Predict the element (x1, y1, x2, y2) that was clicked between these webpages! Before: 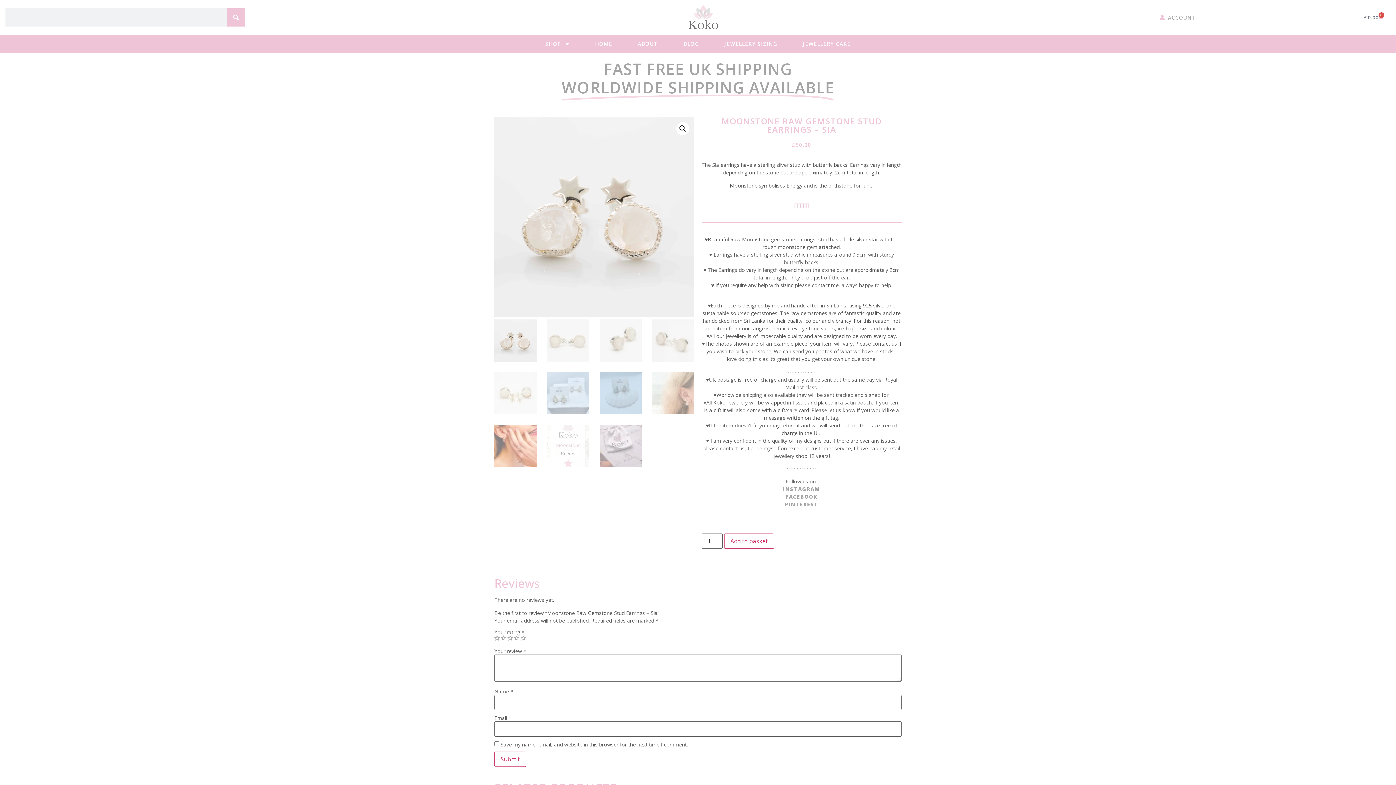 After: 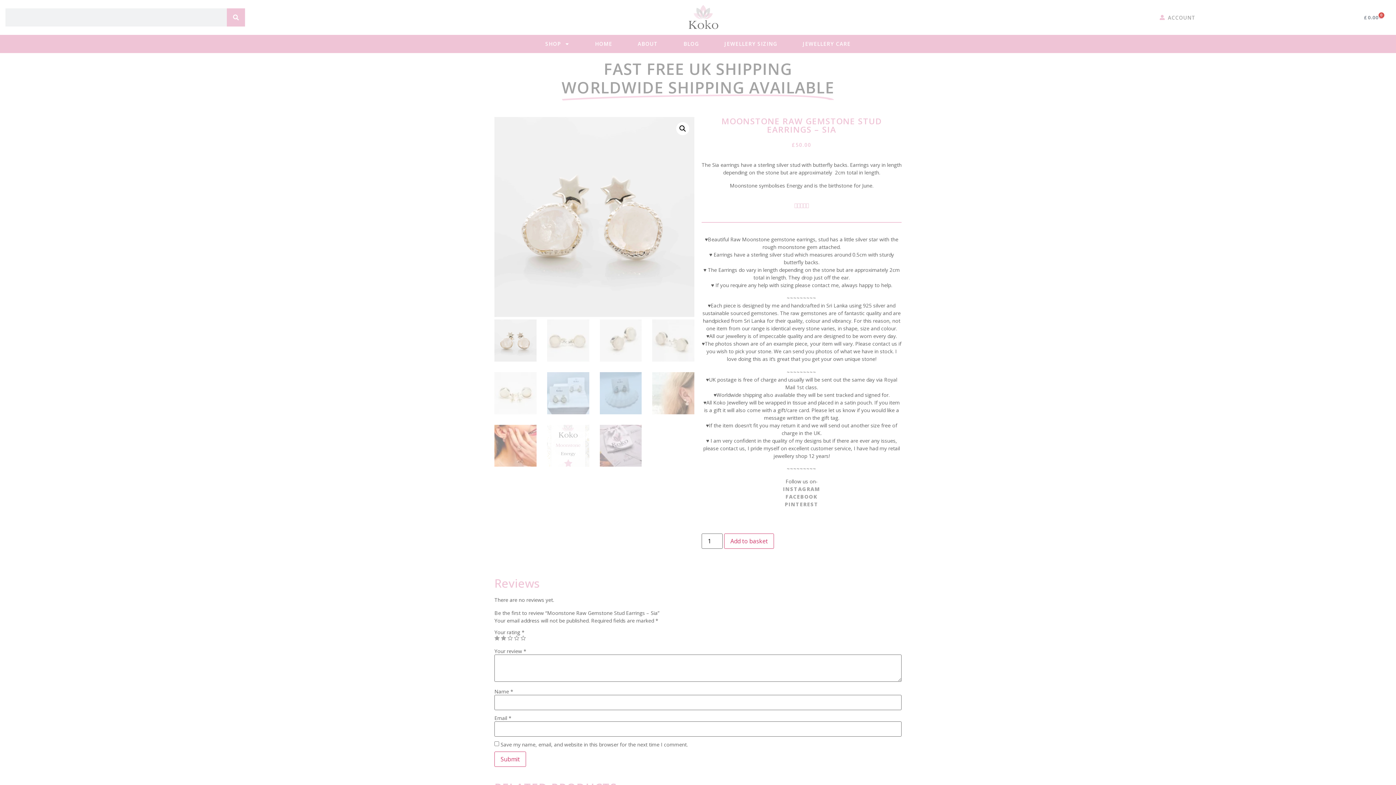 Action: bbox: (501, 635, 506, 640) label: 2